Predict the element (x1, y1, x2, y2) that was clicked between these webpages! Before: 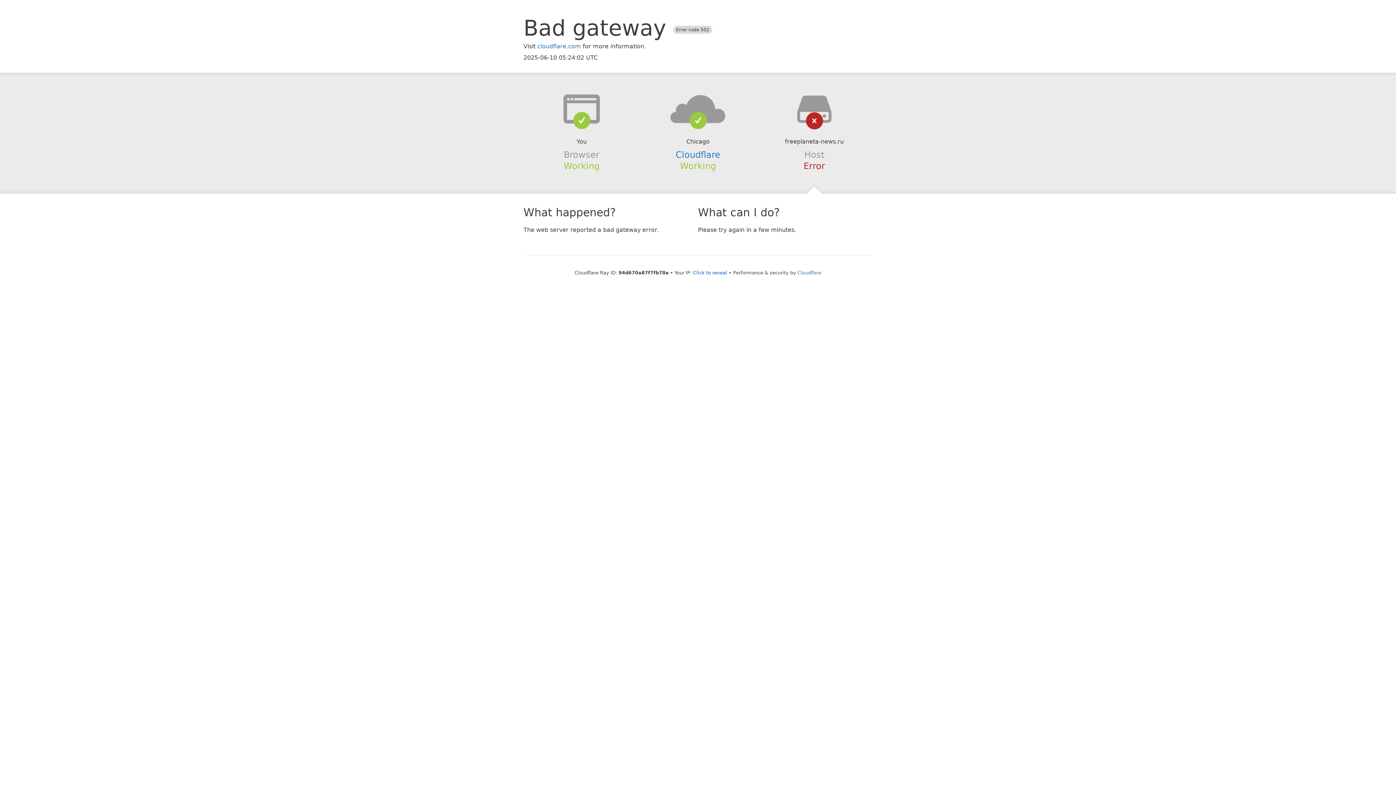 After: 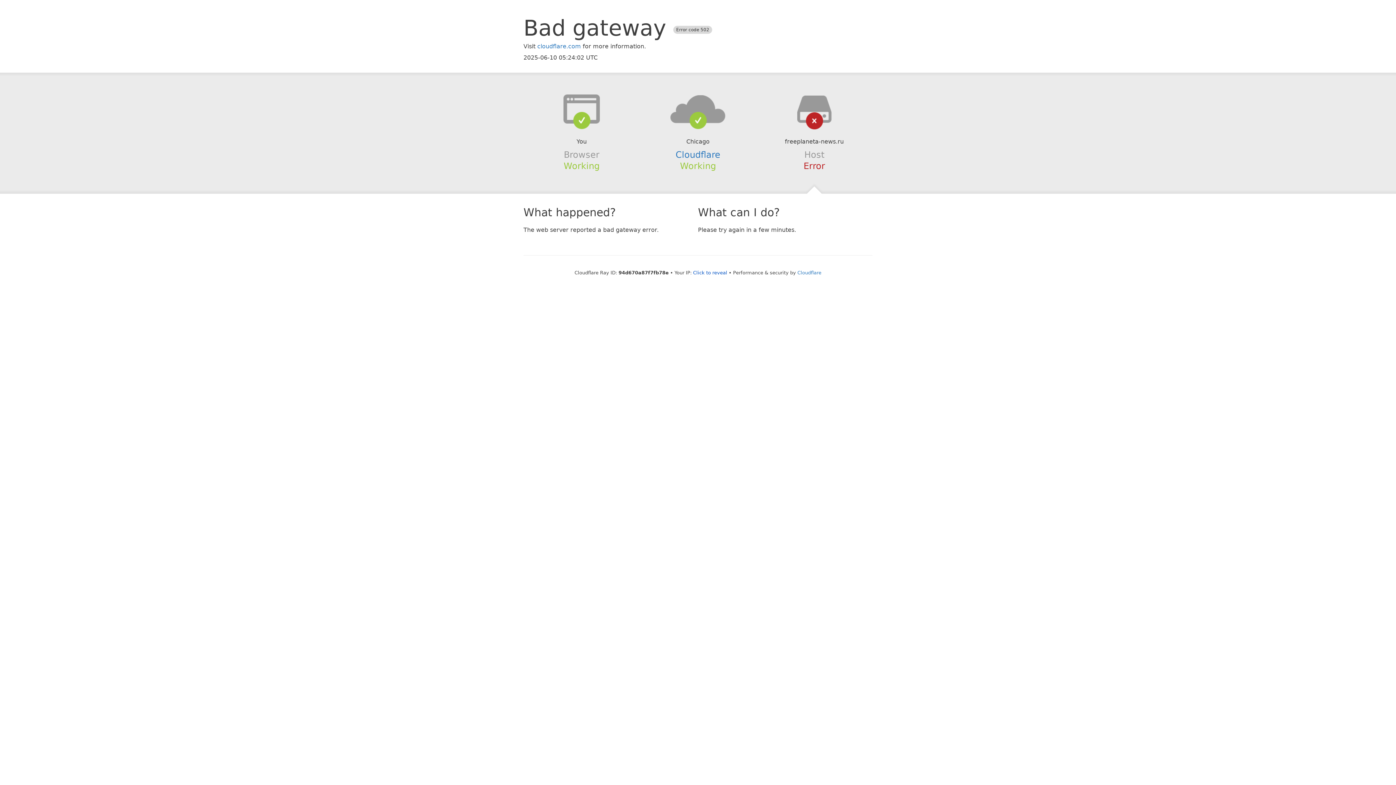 Action: bbox: (639, 94, 756, 123)